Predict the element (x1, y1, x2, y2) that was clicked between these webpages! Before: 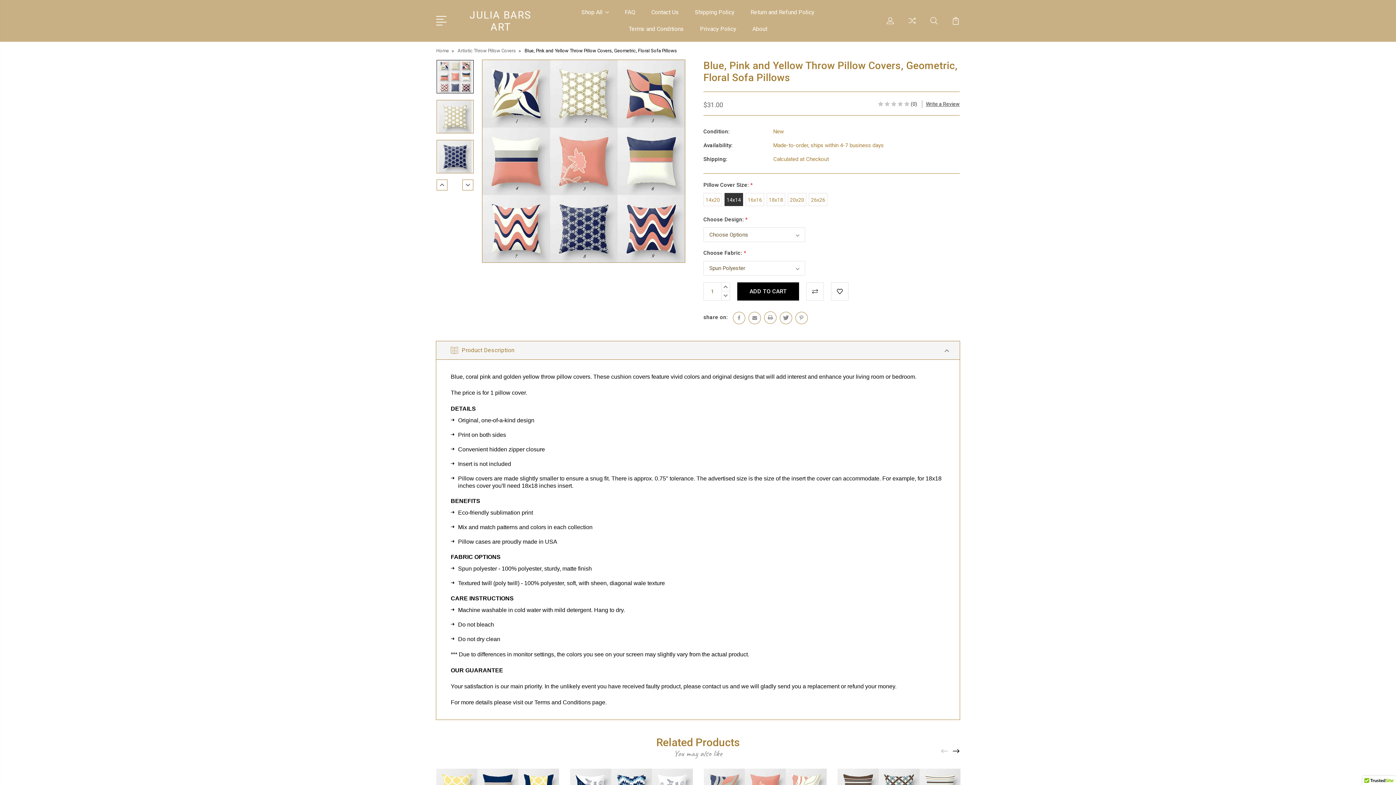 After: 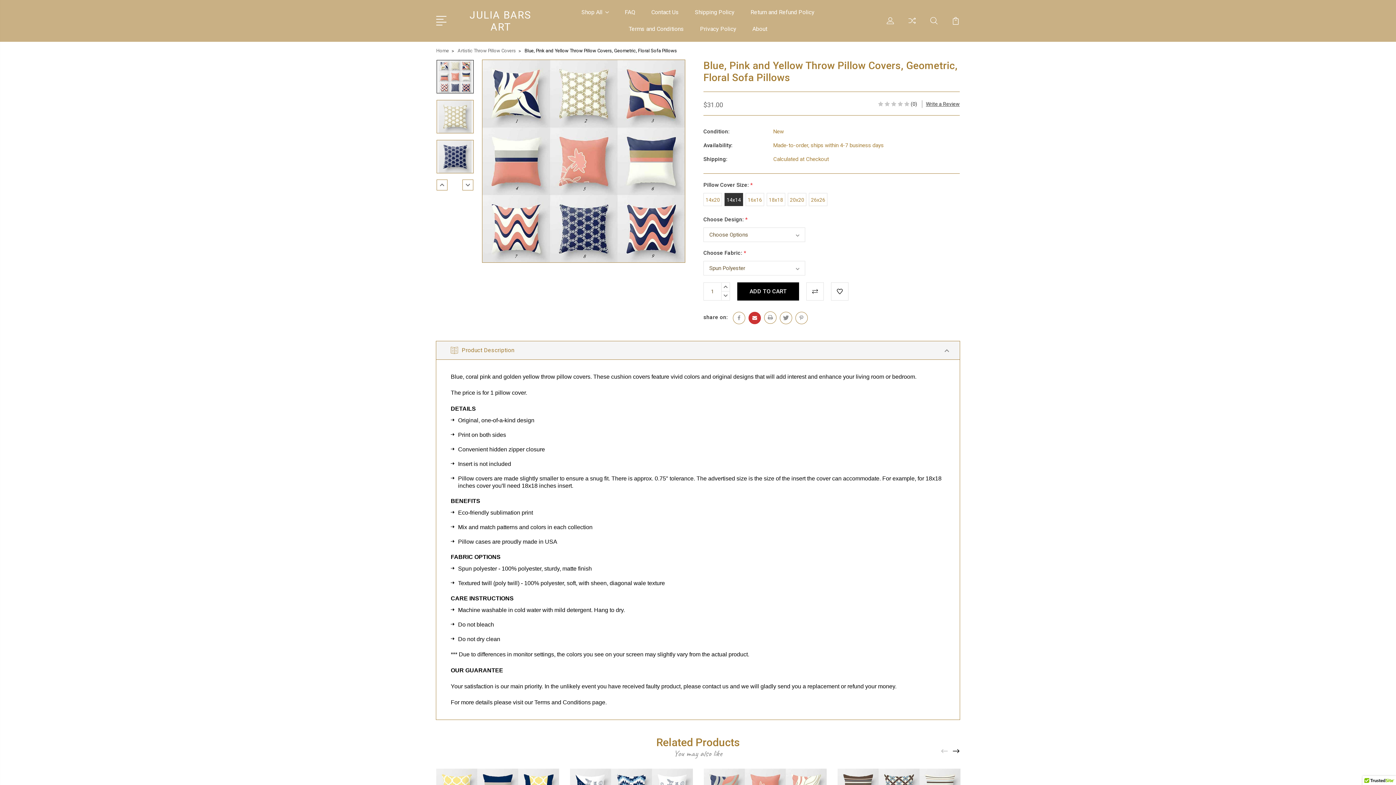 Action: bbox: (748, 311, 761, 324)